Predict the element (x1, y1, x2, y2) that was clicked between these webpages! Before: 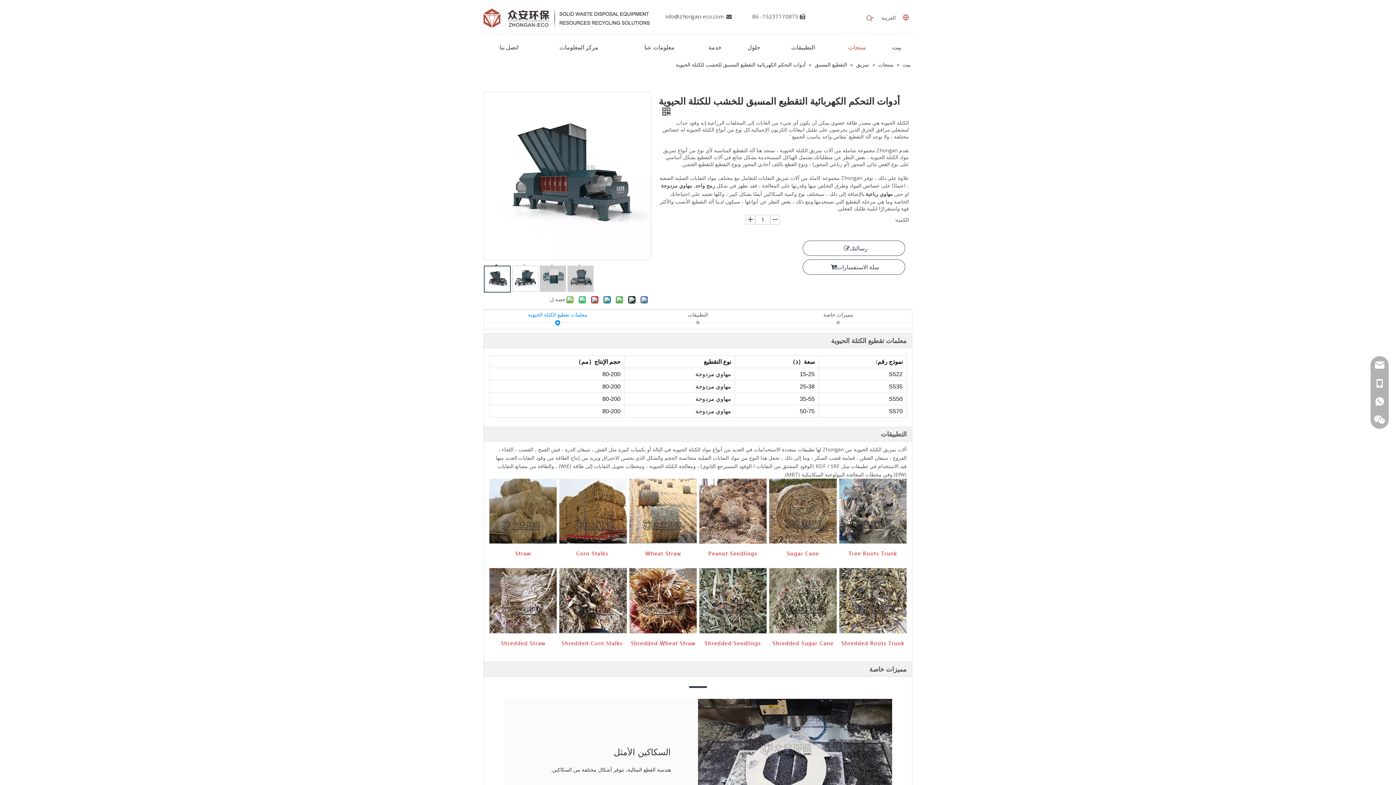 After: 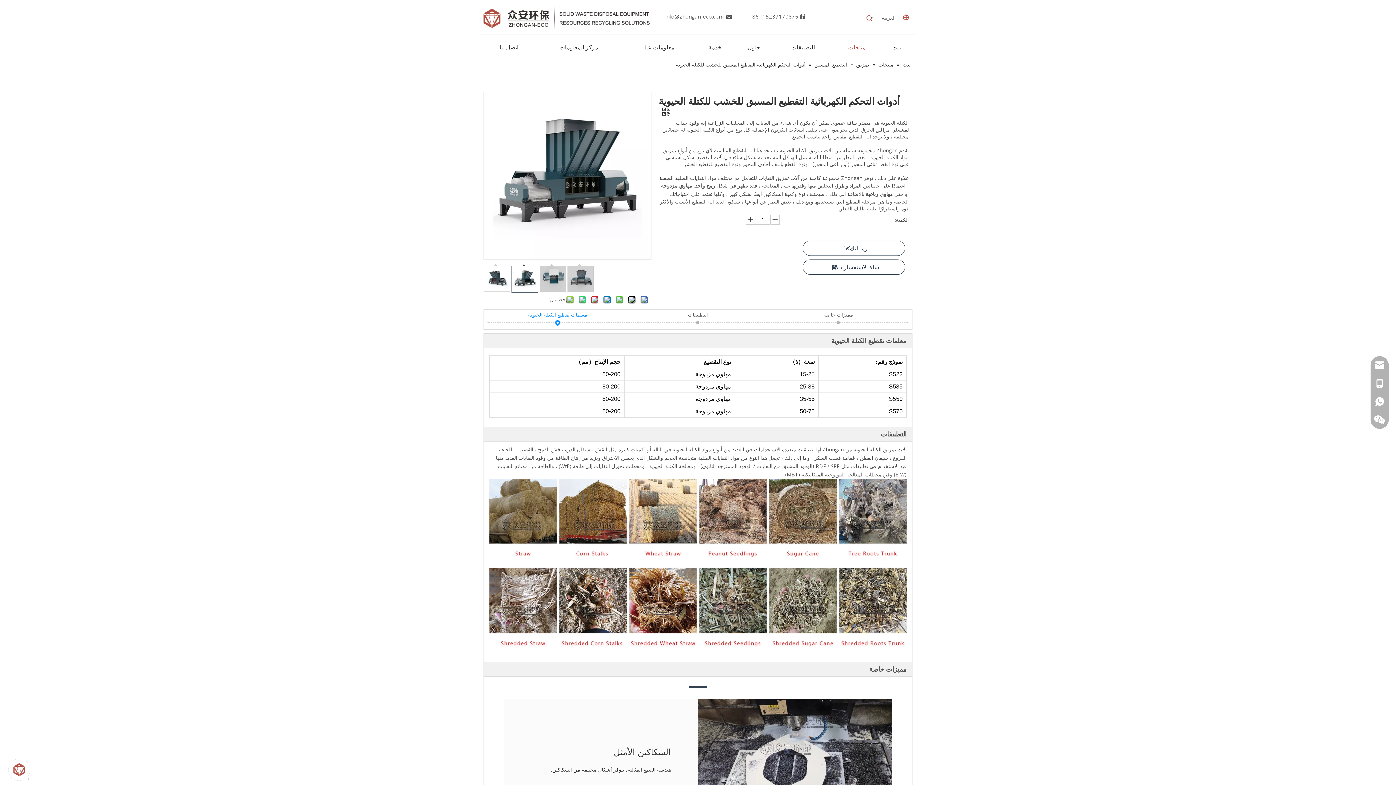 Action: bbox: (512, 265, 538, 291) label: 	